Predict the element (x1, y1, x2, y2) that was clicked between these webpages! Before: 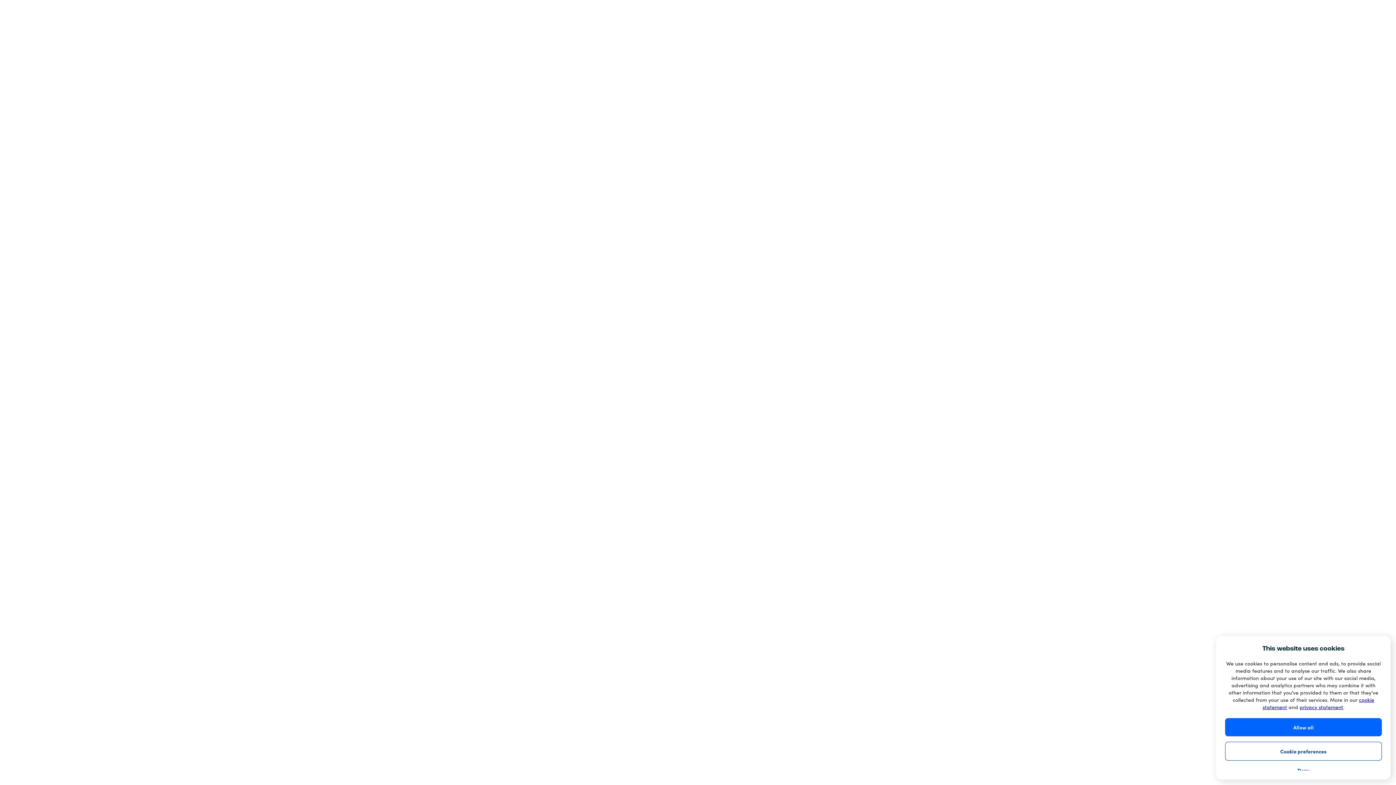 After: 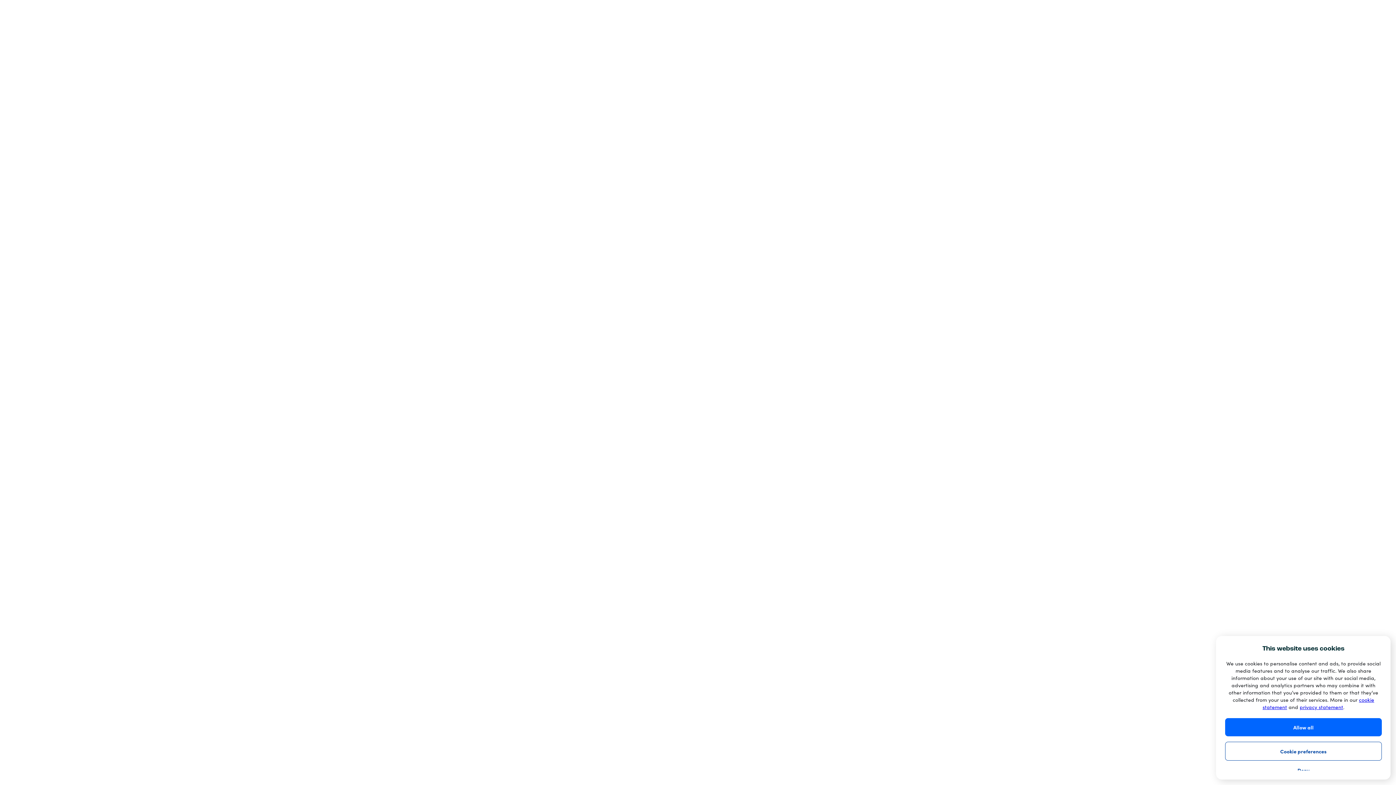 Action: bbox: (1300, 734, 1343, 741) label: privacy statement